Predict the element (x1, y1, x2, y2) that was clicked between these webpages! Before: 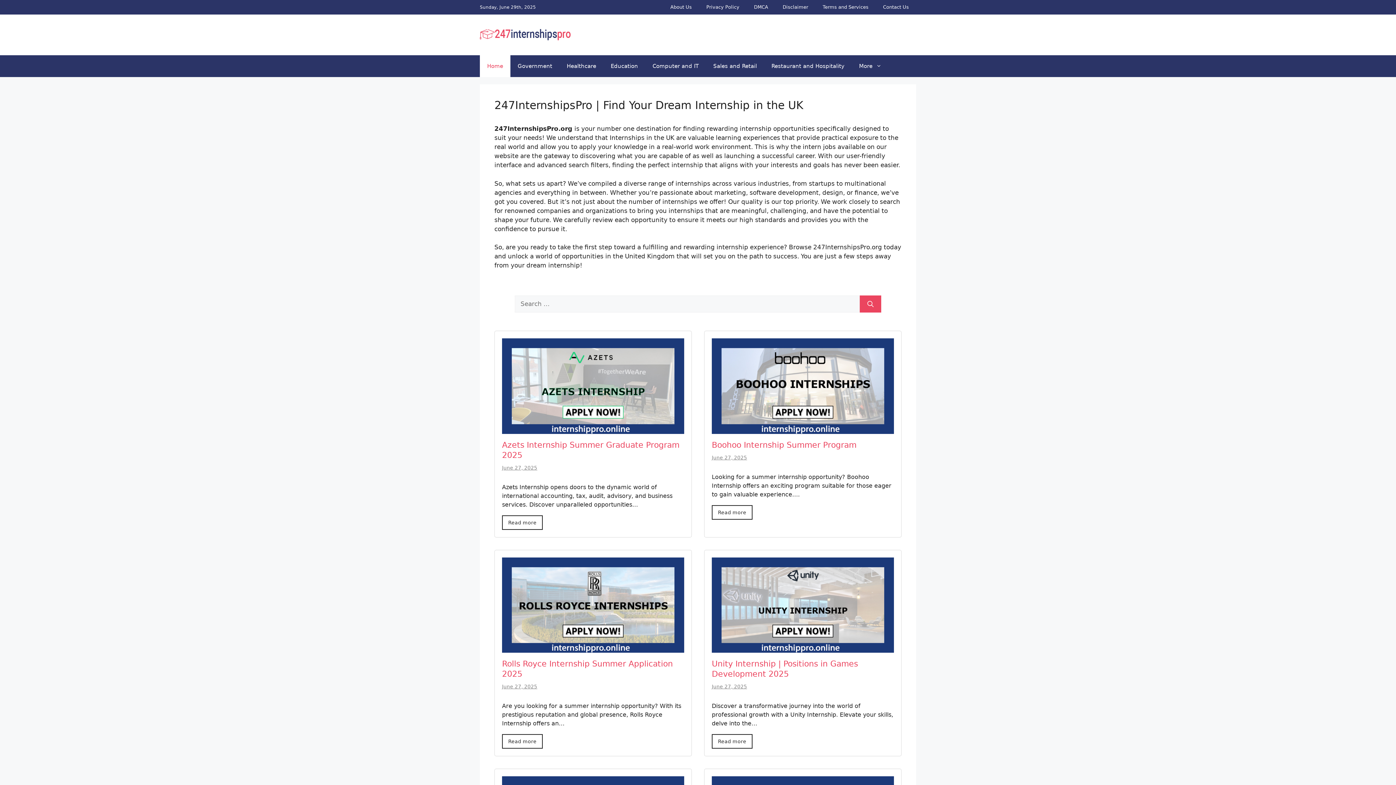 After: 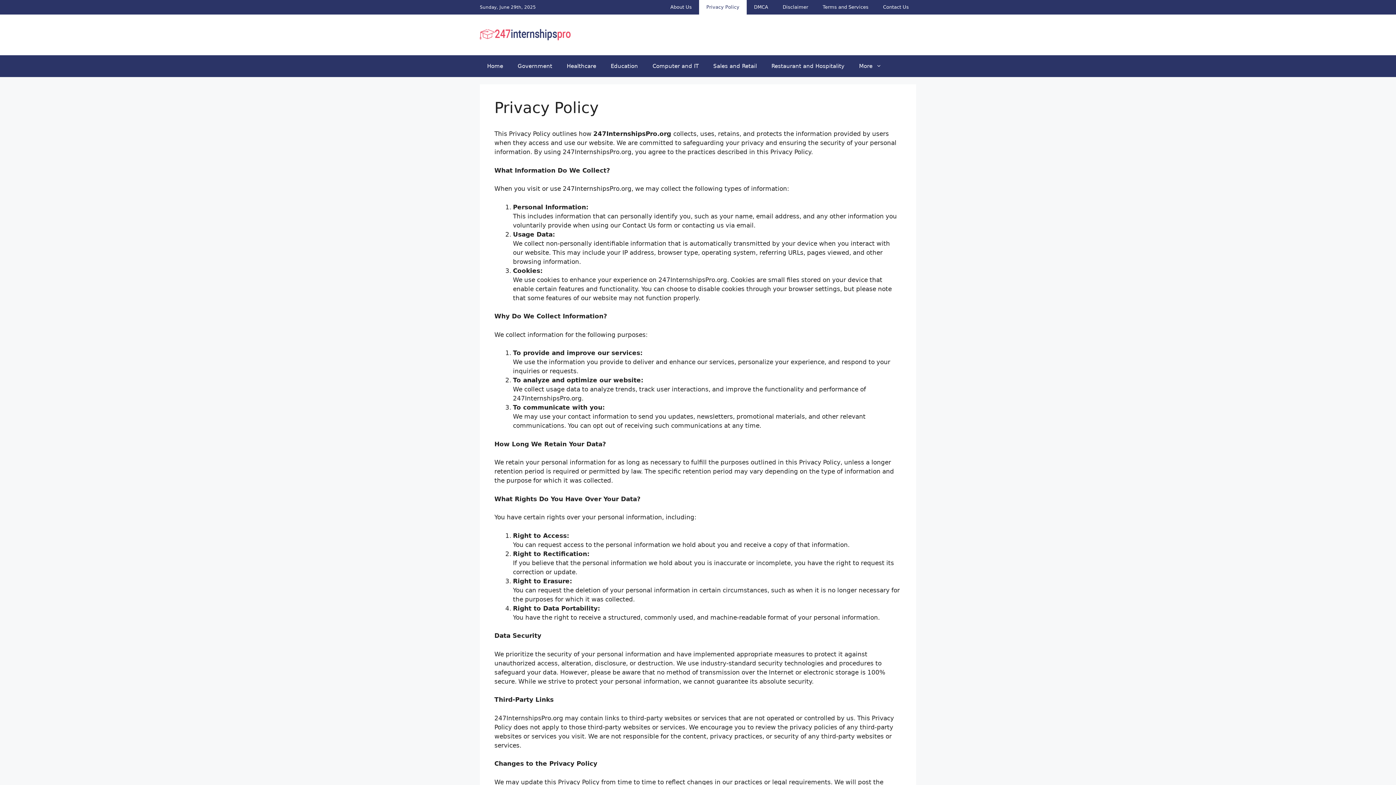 Action: bbox: (699, 0, 746, 14) label: Privacy Policy